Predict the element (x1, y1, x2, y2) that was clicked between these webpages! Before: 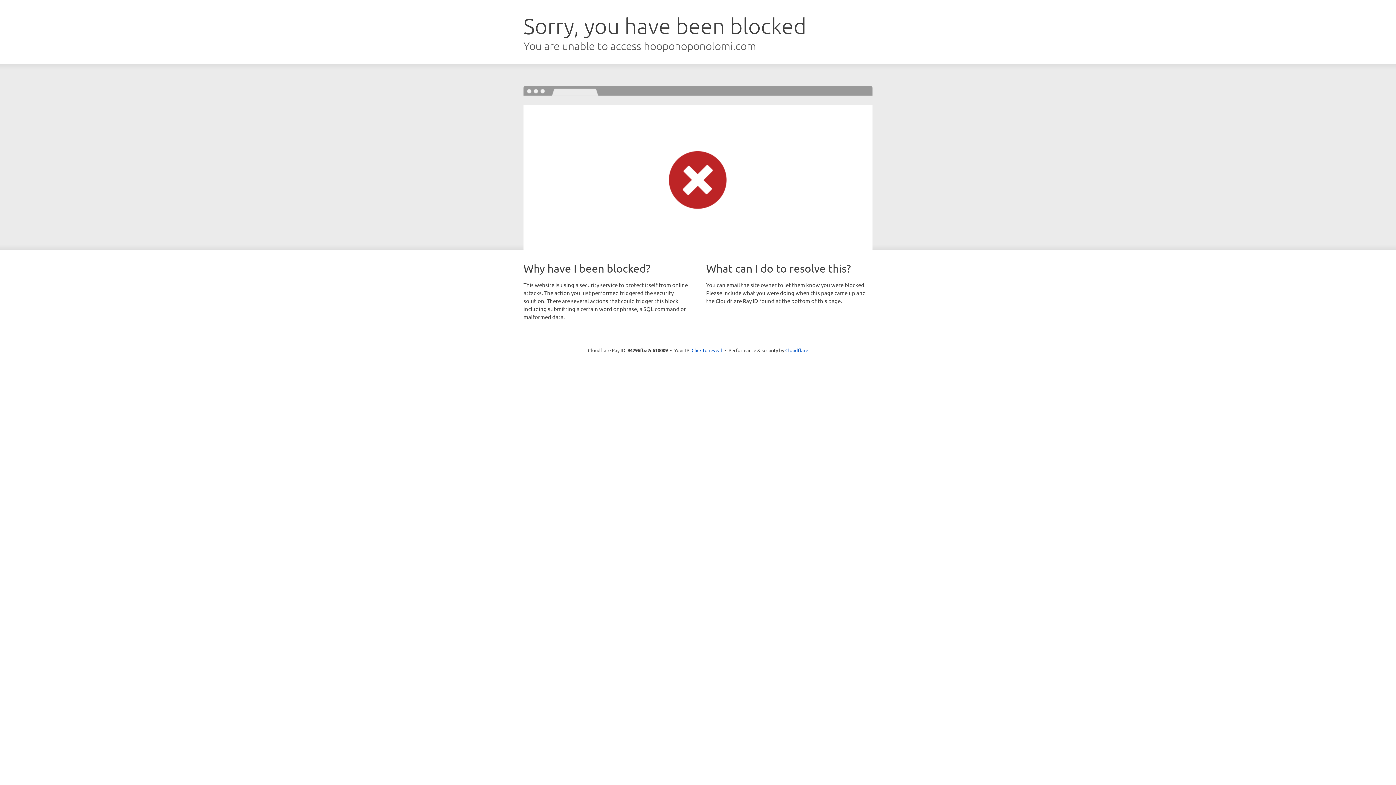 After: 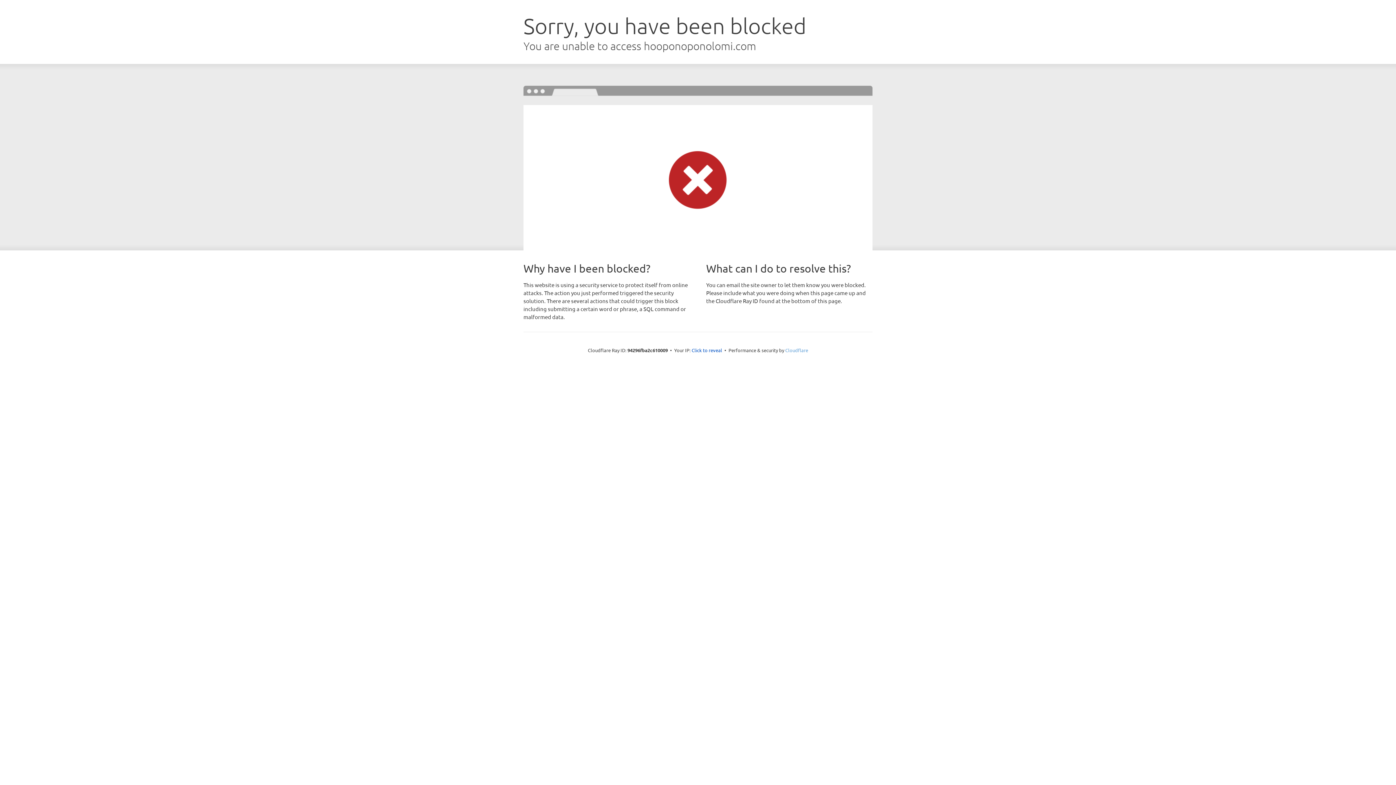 Action: label: Cloudflare bbox: (785, 347, 808, 353)